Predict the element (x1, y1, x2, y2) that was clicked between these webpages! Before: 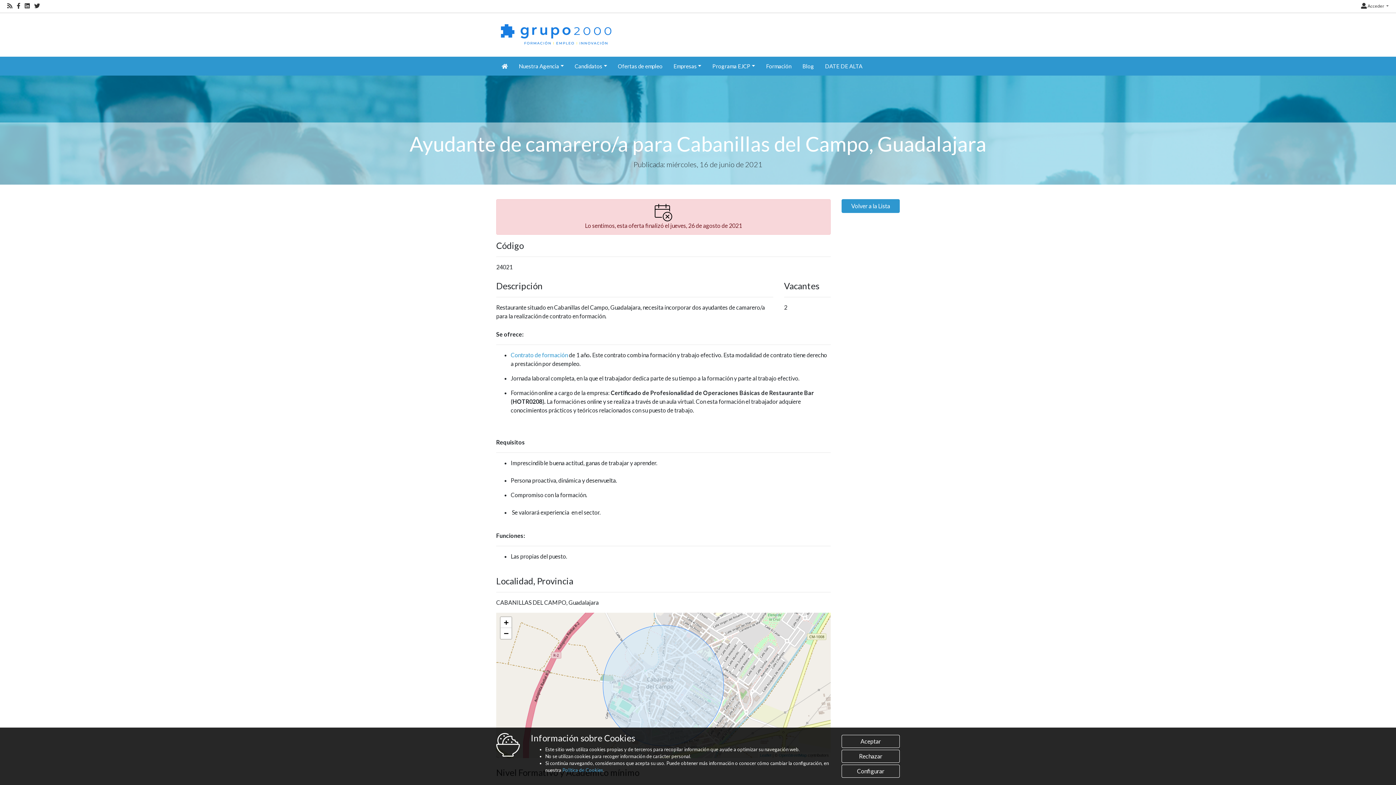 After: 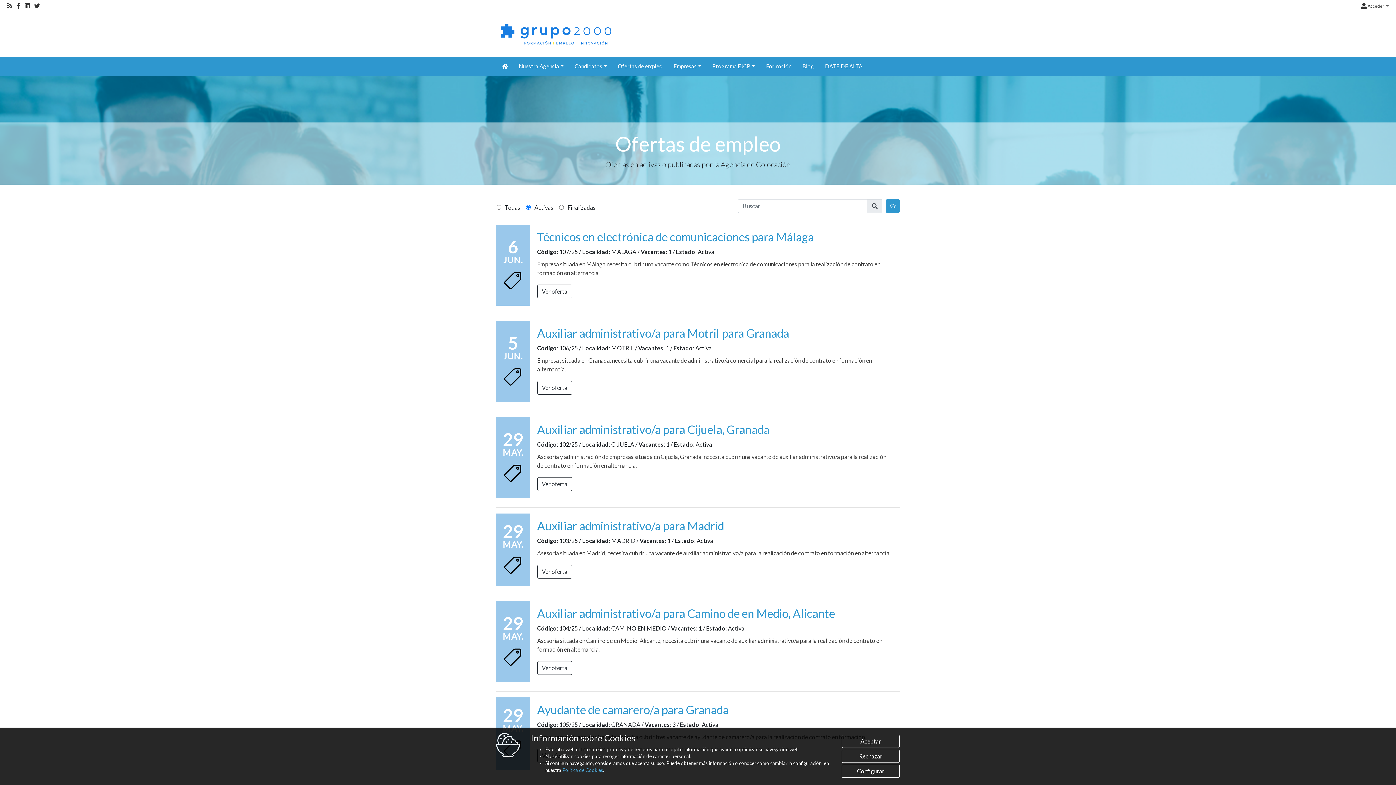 Action: bbox: (841, 199, 900, 213) label: Volver a la Lista